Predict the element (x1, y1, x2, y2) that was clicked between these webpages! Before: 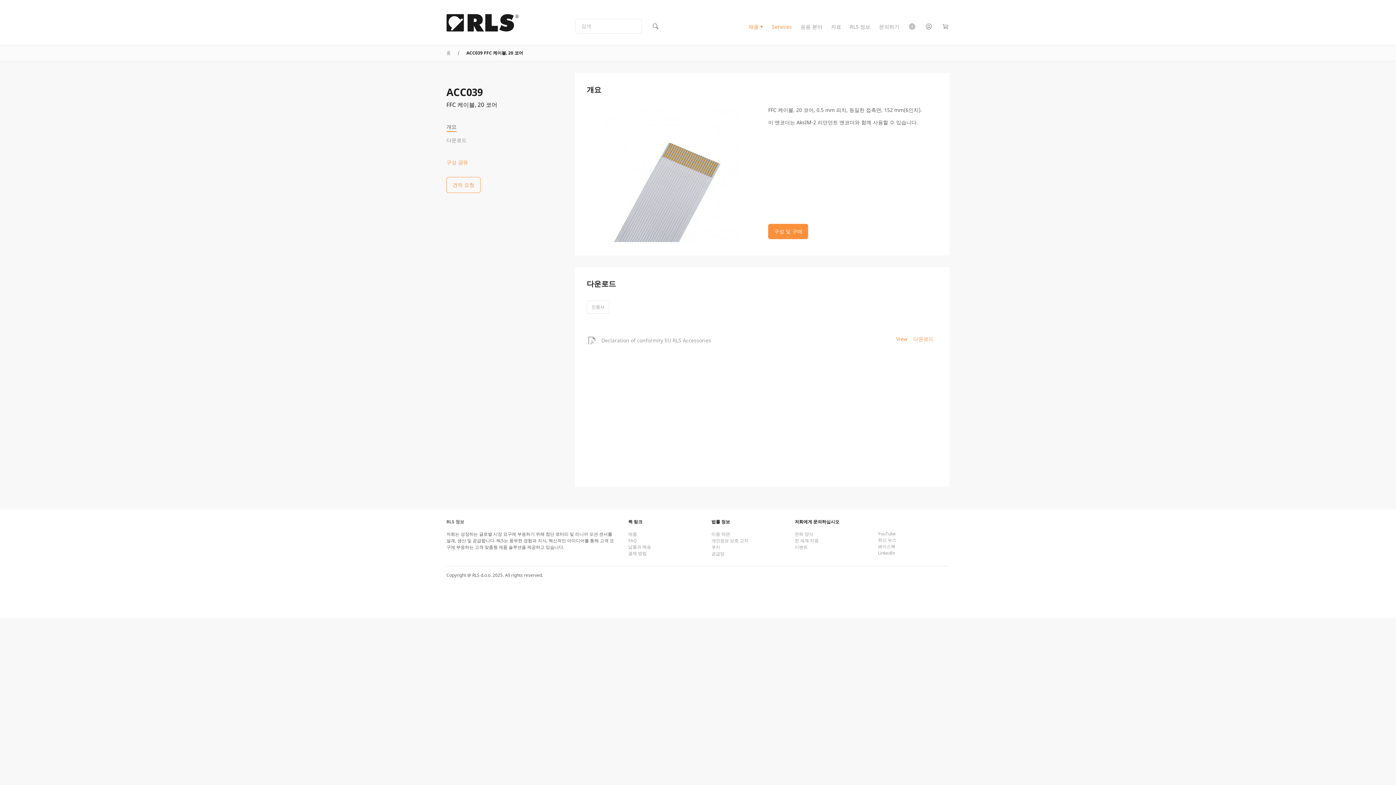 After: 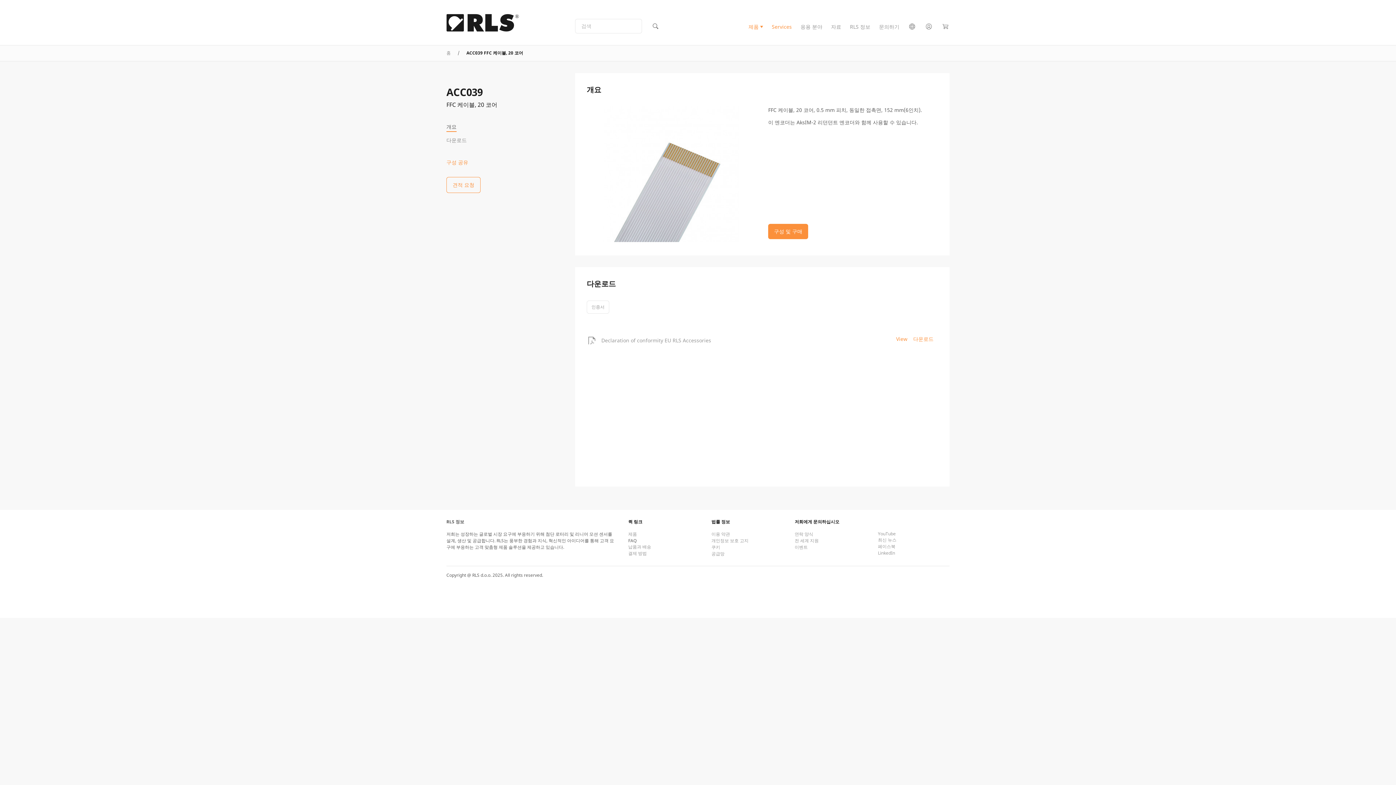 Action: bbox: (628, 537, 636, 544) label: FAQ